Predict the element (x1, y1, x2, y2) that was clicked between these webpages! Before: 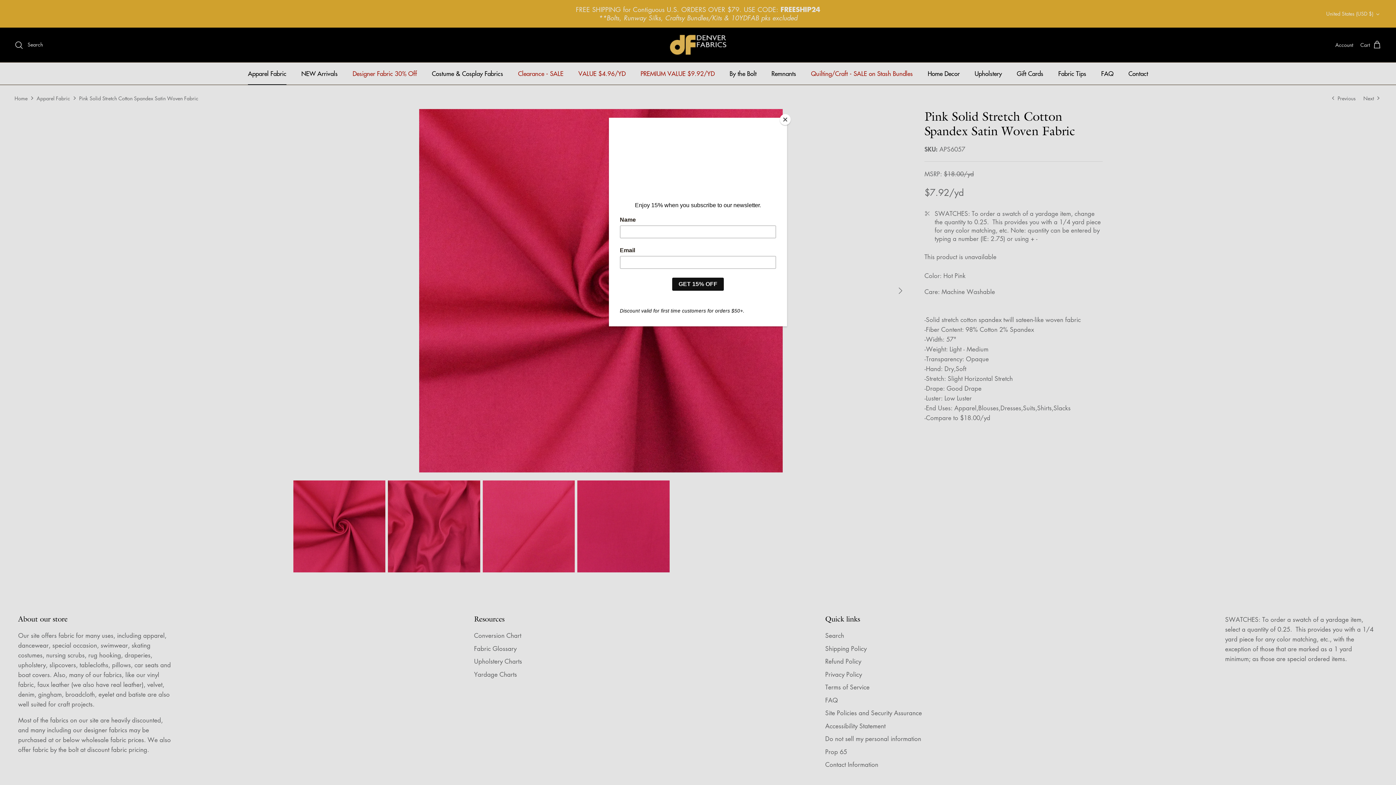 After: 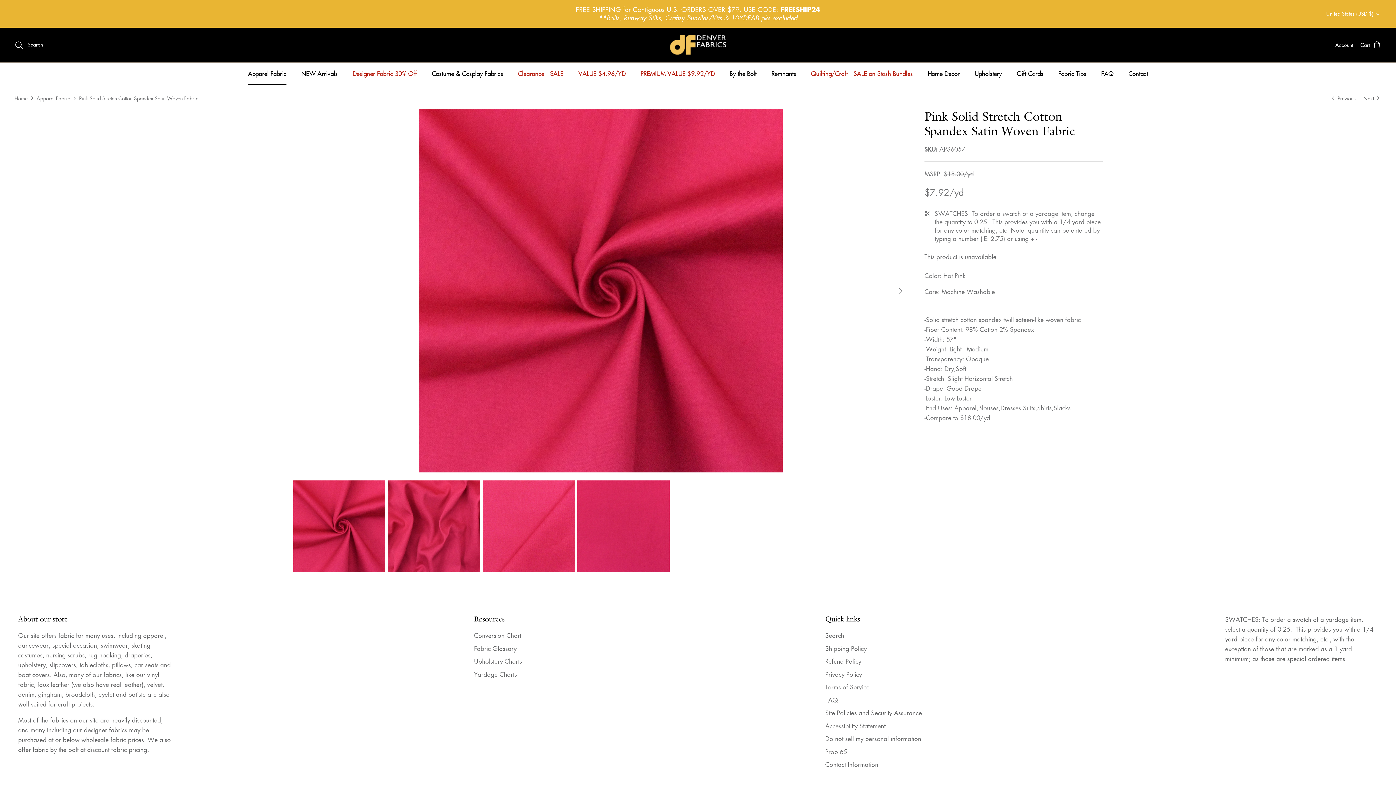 Action: label: Close bbox: (780, 114, 790, 125)